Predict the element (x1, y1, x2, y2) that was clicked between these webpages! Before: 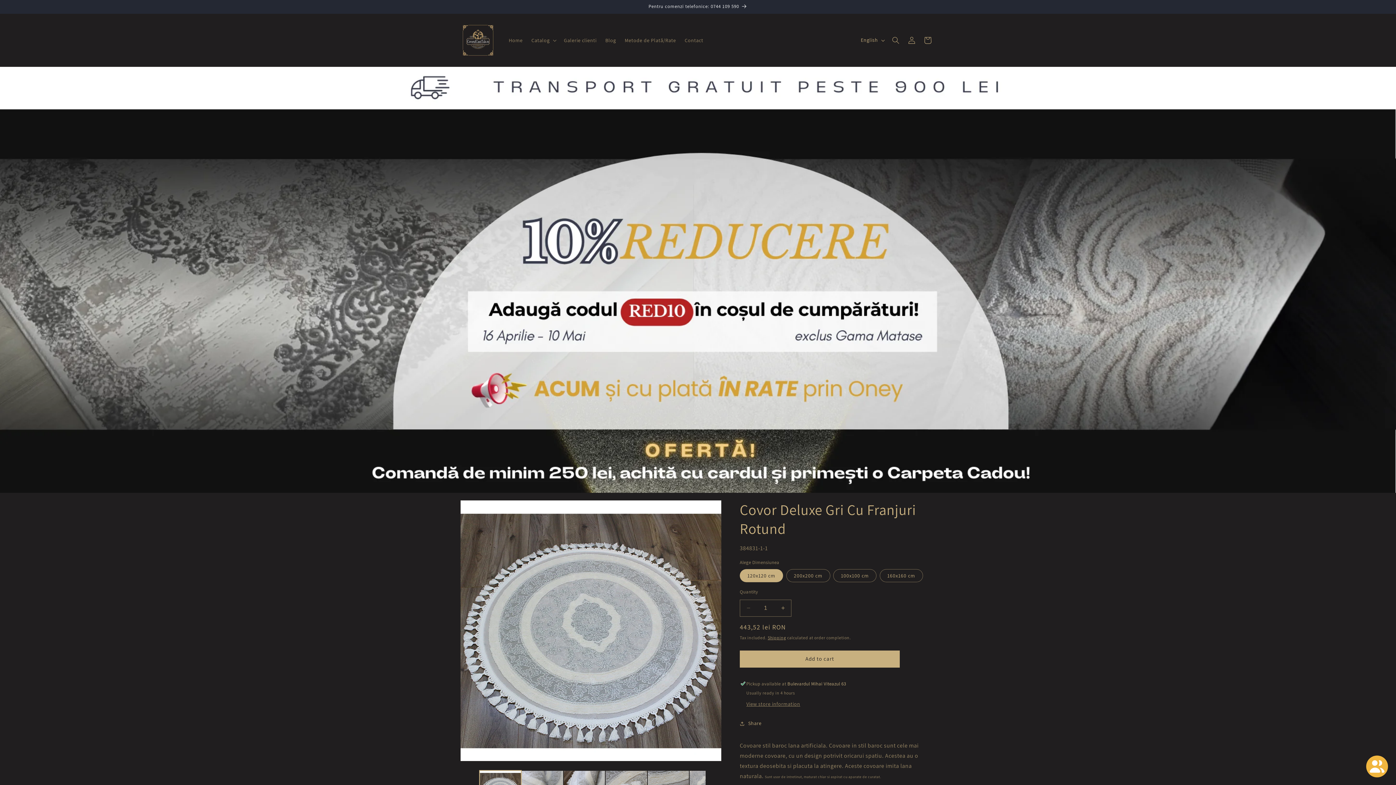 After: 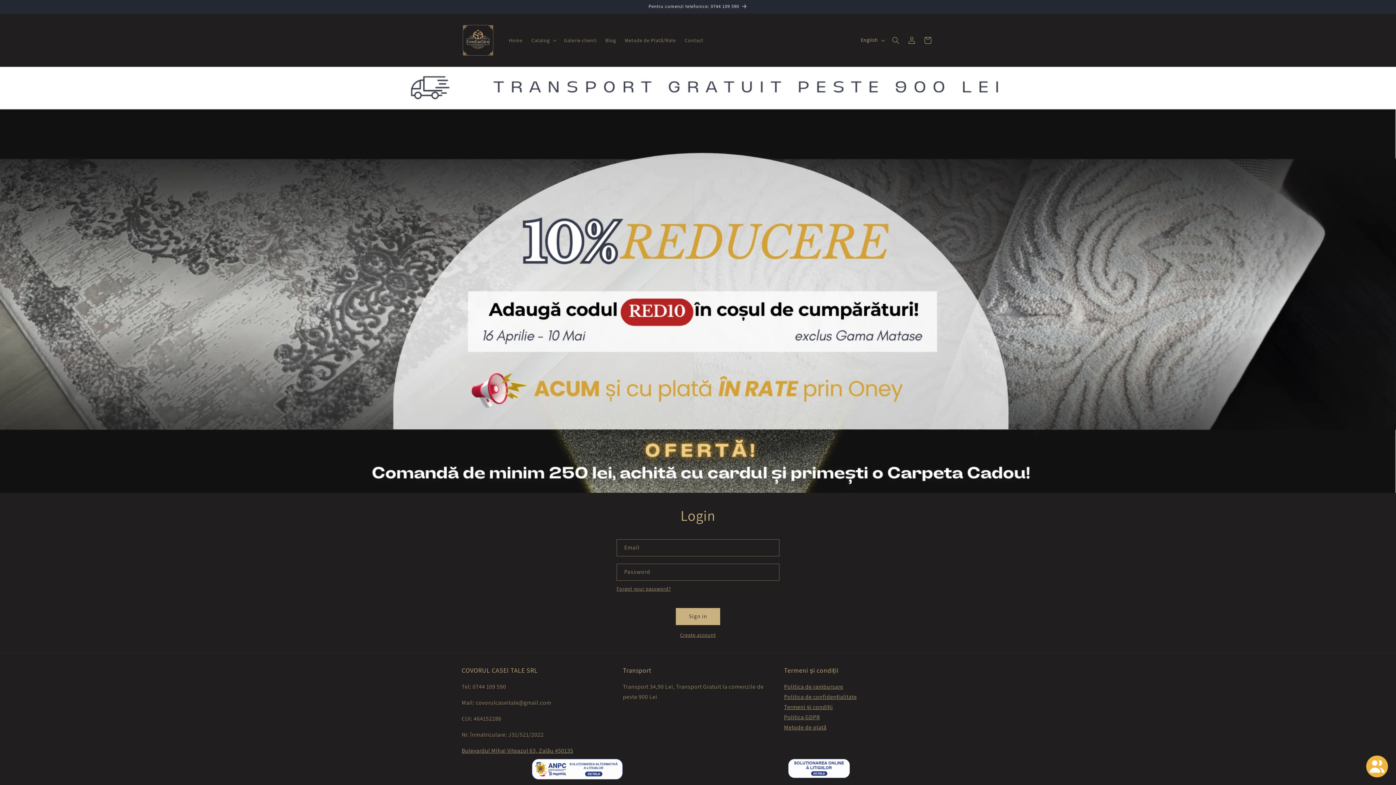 Action: bbox: (904, 32, 920, 48) label: Log in